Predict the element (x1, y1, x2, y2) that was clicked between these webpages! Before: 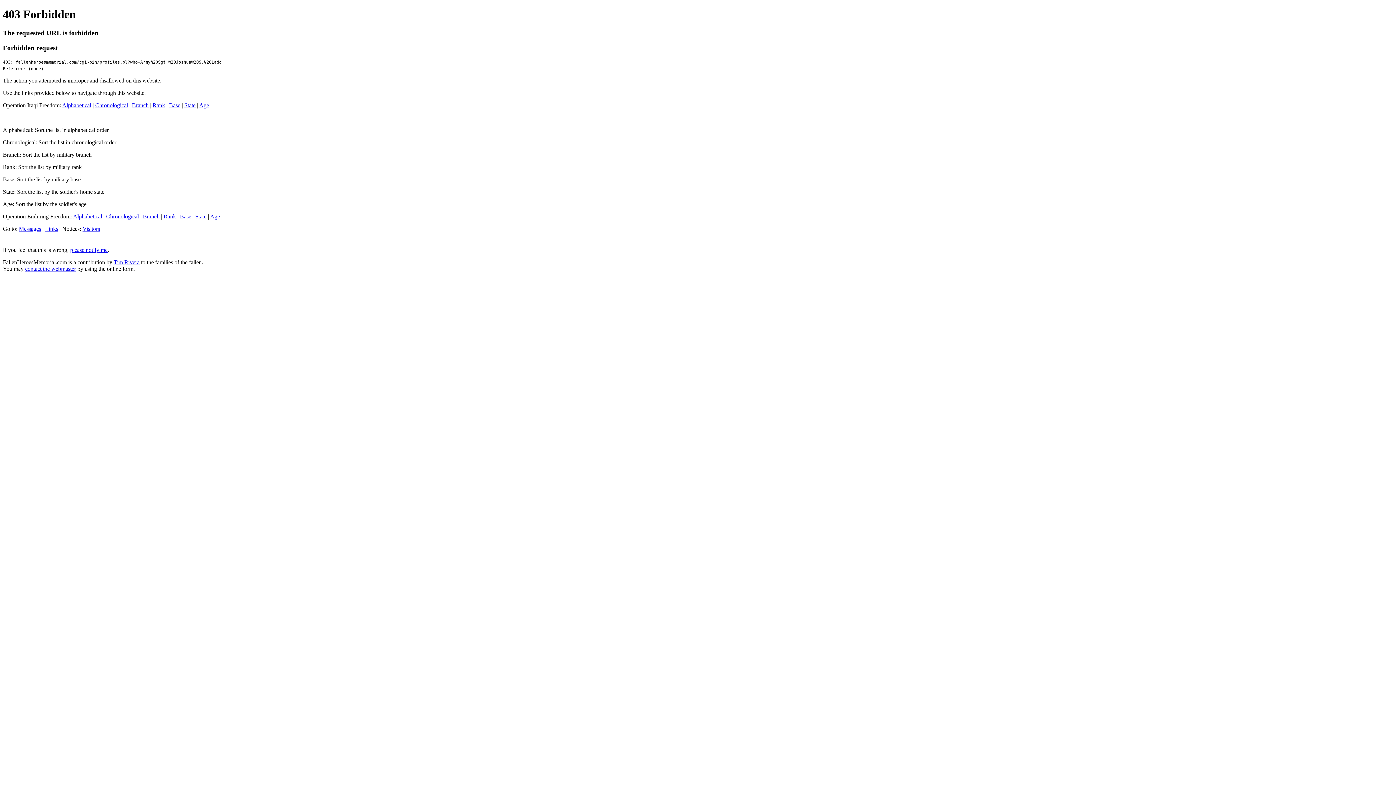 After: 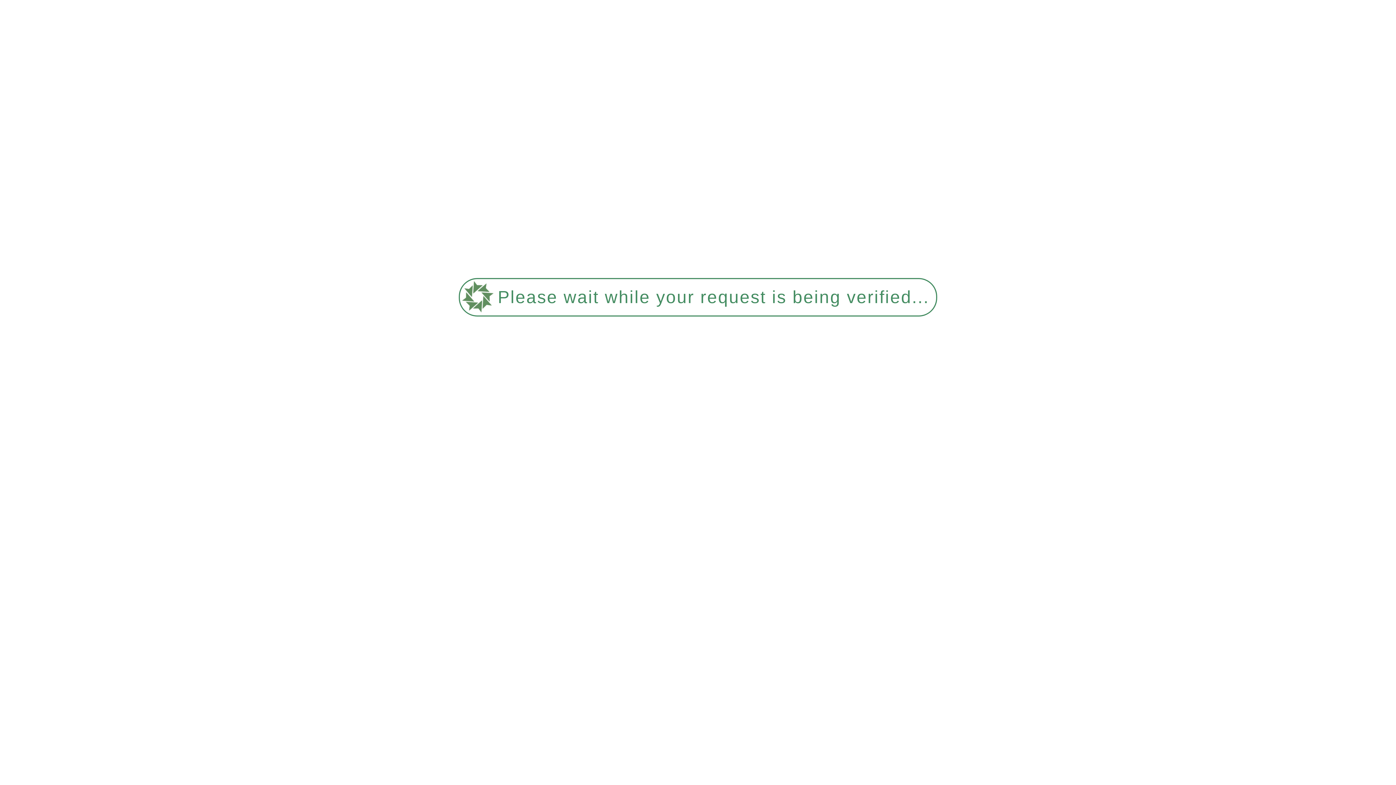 Action: label: please notify me bbox: (70, 247, 107, 253)